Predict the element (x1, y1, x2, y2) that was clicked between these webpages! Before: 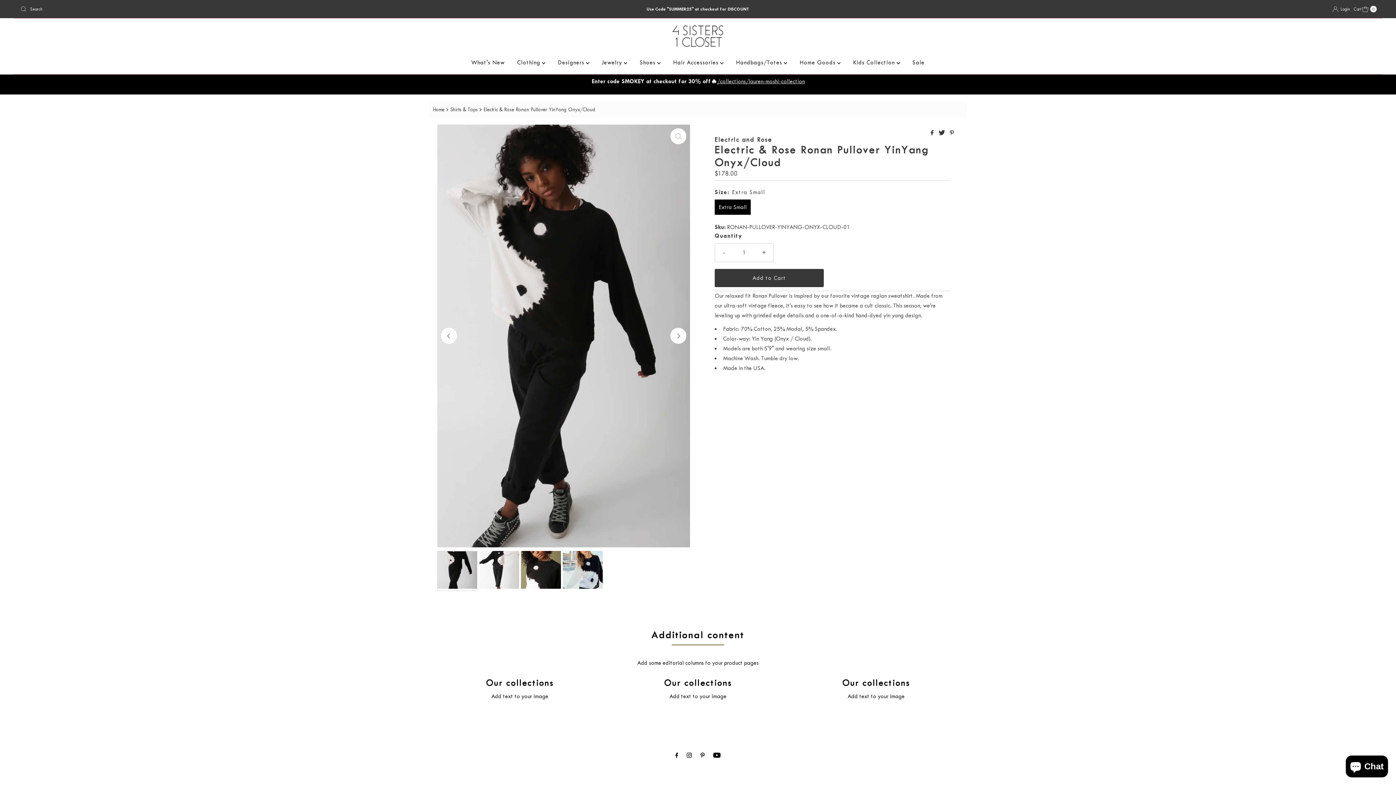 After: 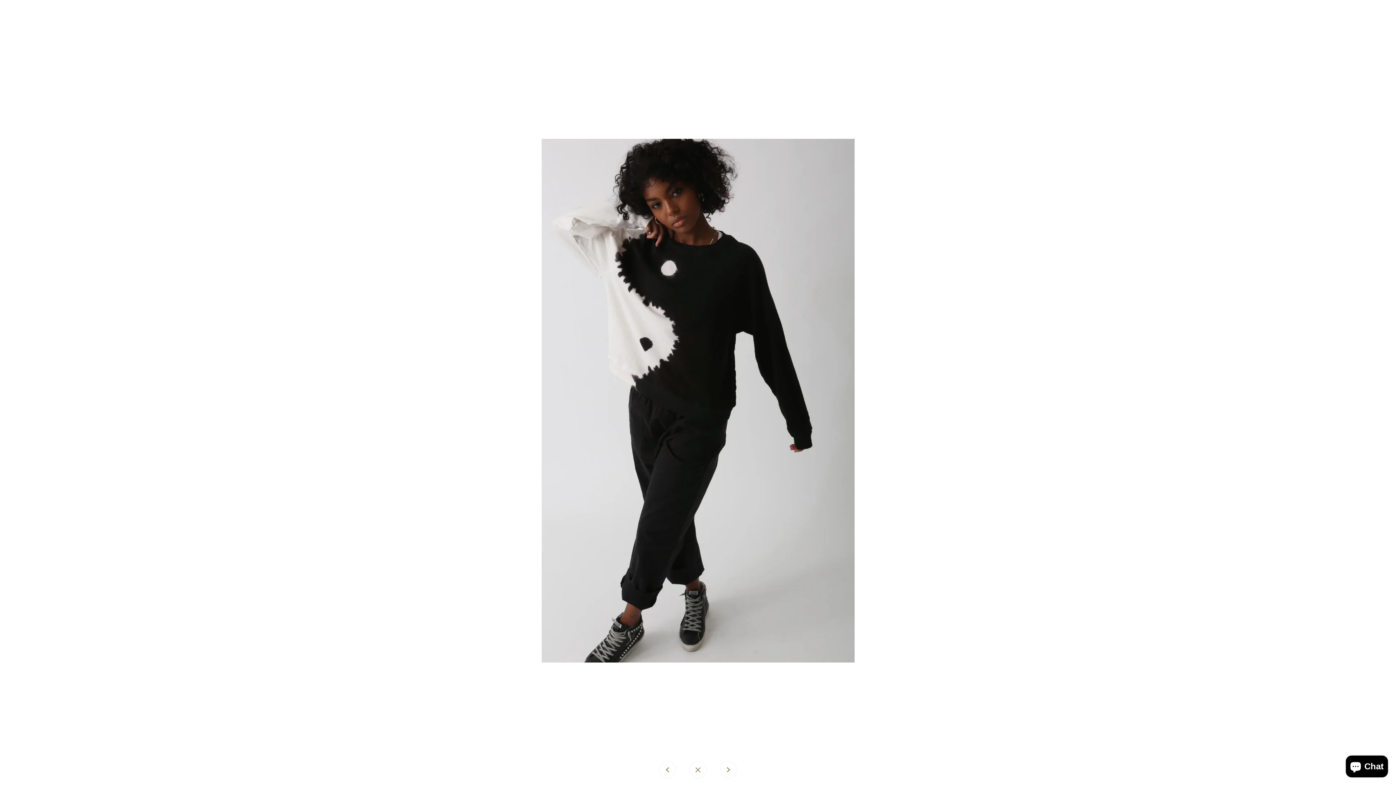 Action: bbox: (670, 128, 686, 144)